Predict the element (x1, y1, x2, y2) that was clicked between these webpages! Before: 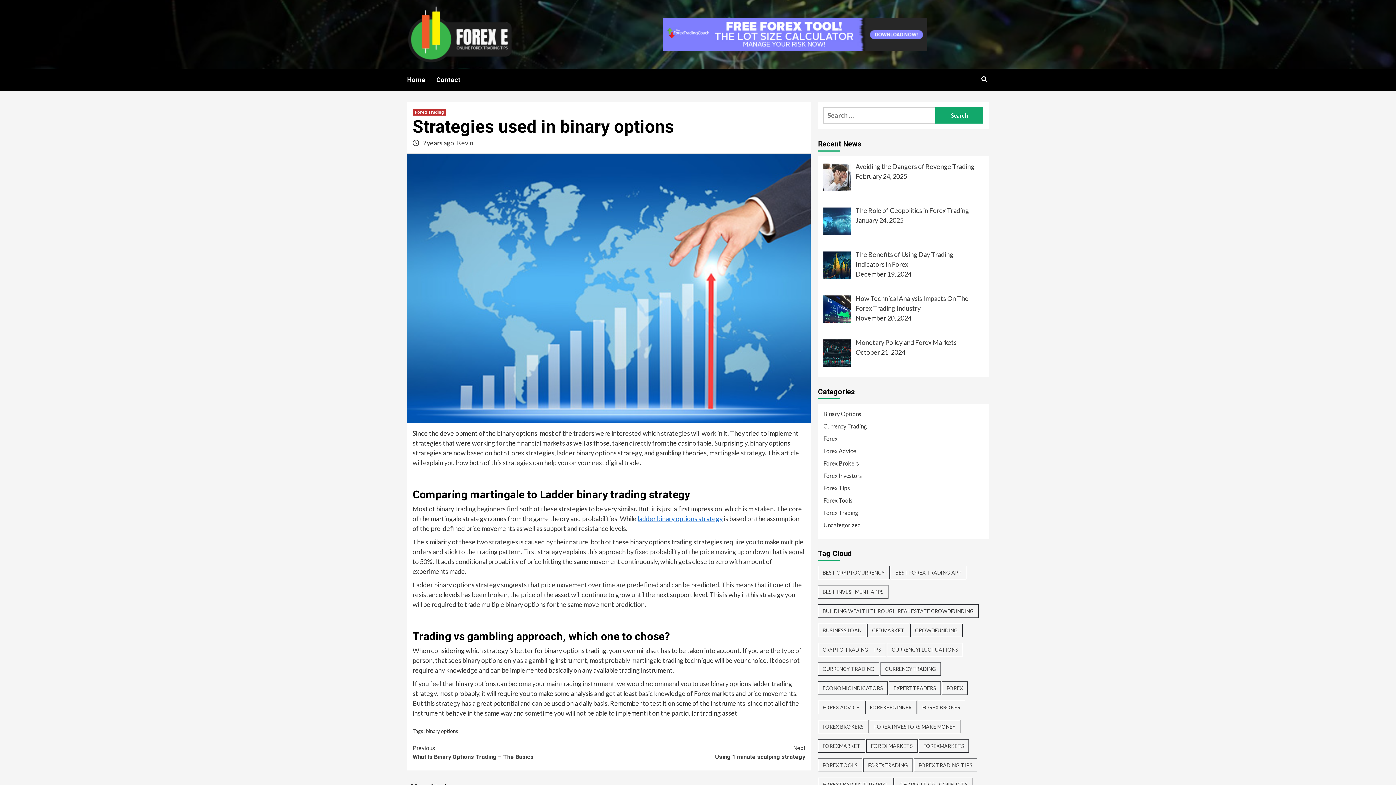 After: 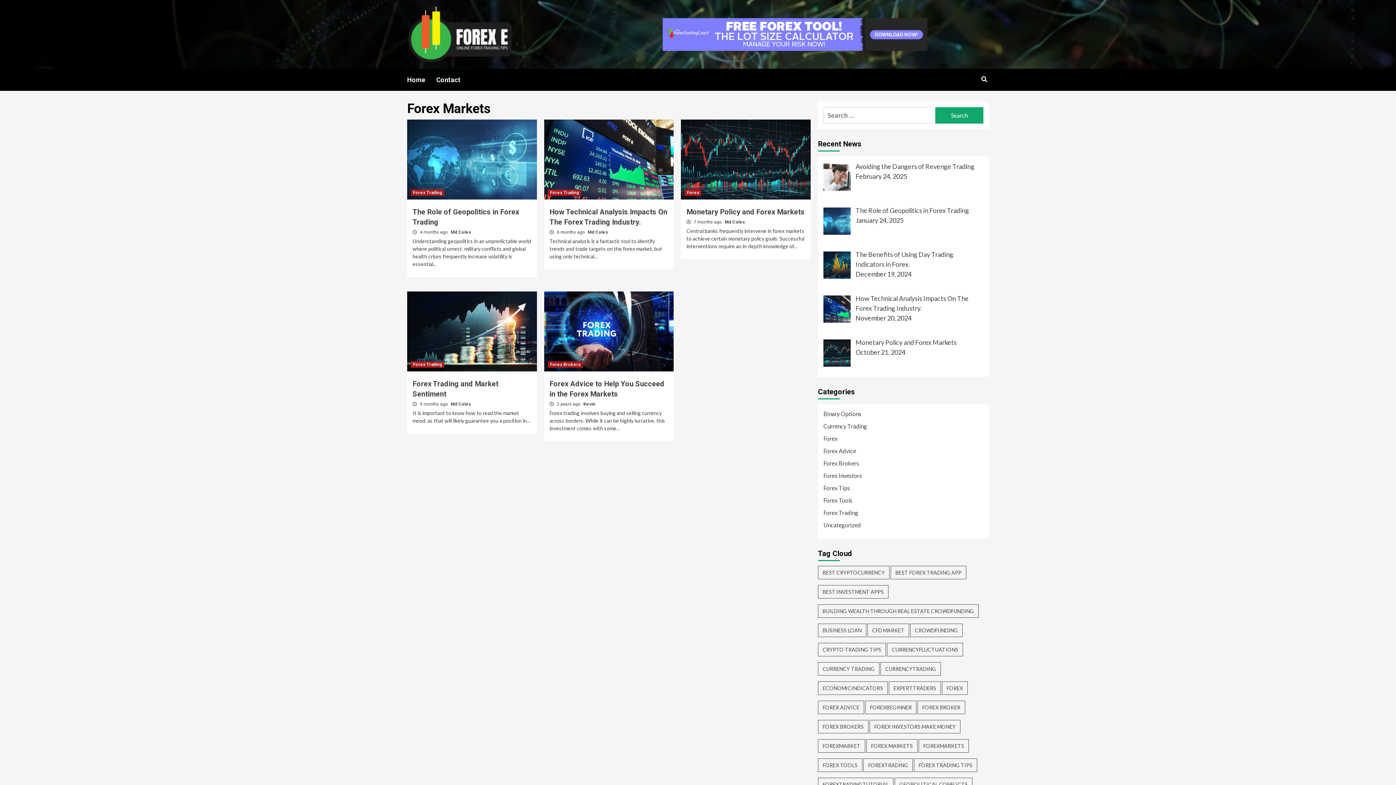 Action: label: Forex Markets (5 items) bbox: (866, 739, 917, 753)